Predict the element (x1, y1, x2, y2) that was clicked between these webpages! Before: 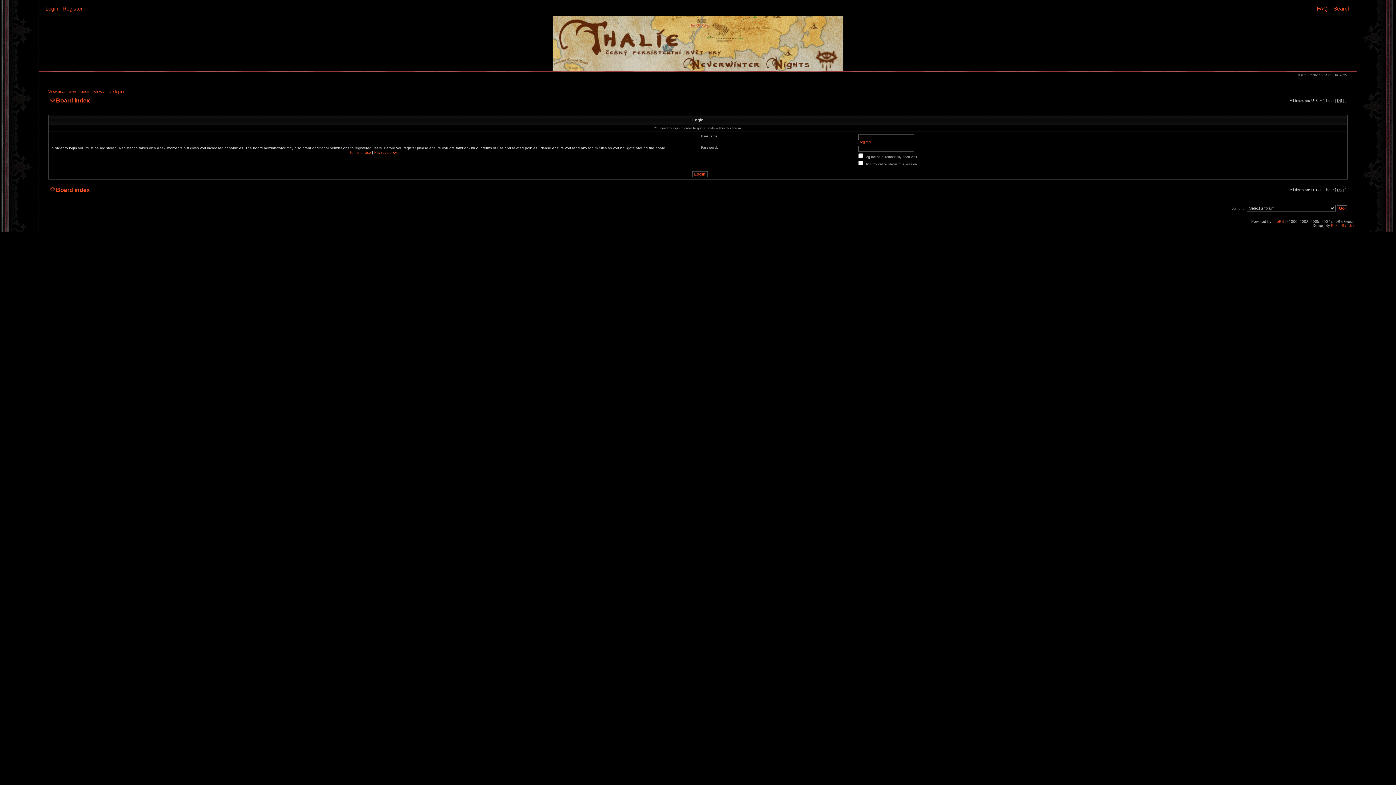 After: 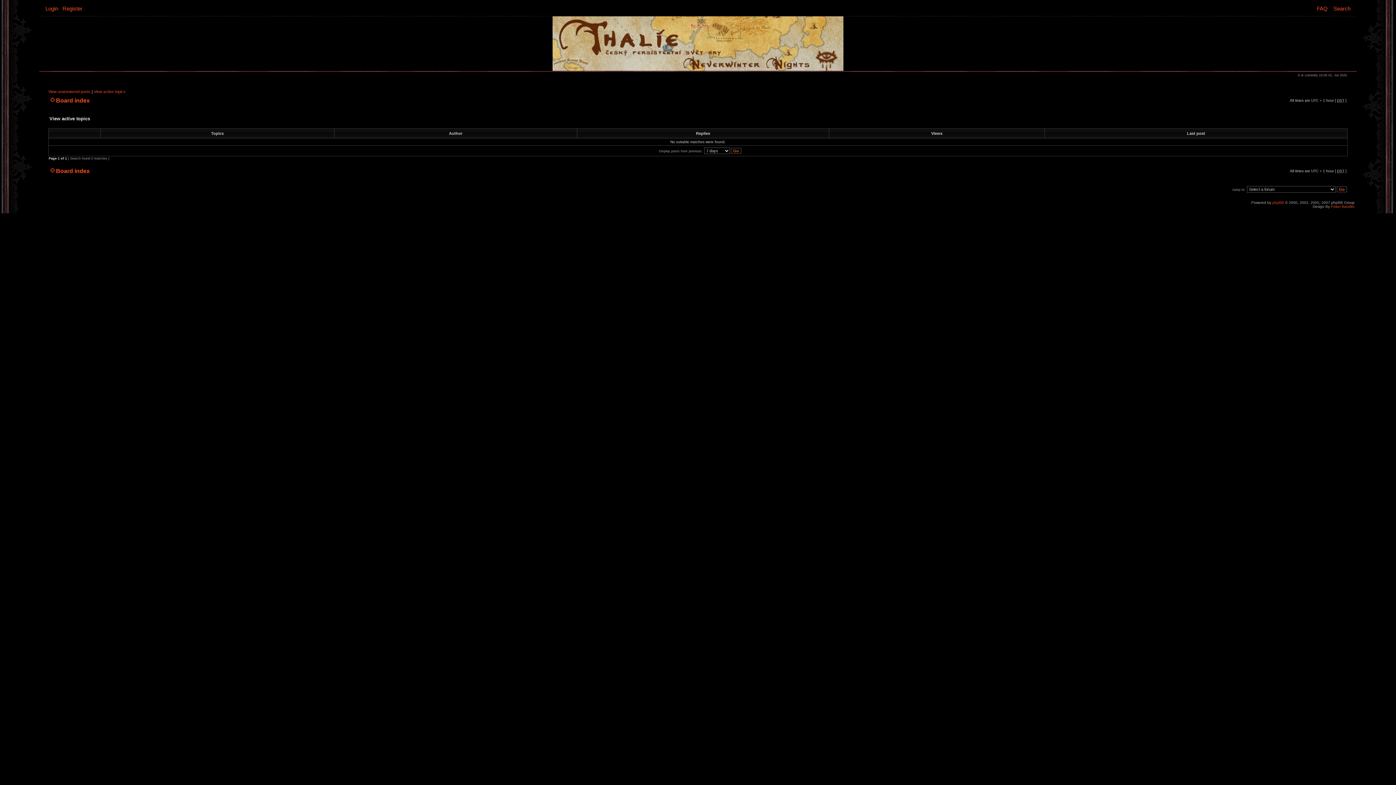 Action: bbox: (93, 89, 125, 93) label: View active topics